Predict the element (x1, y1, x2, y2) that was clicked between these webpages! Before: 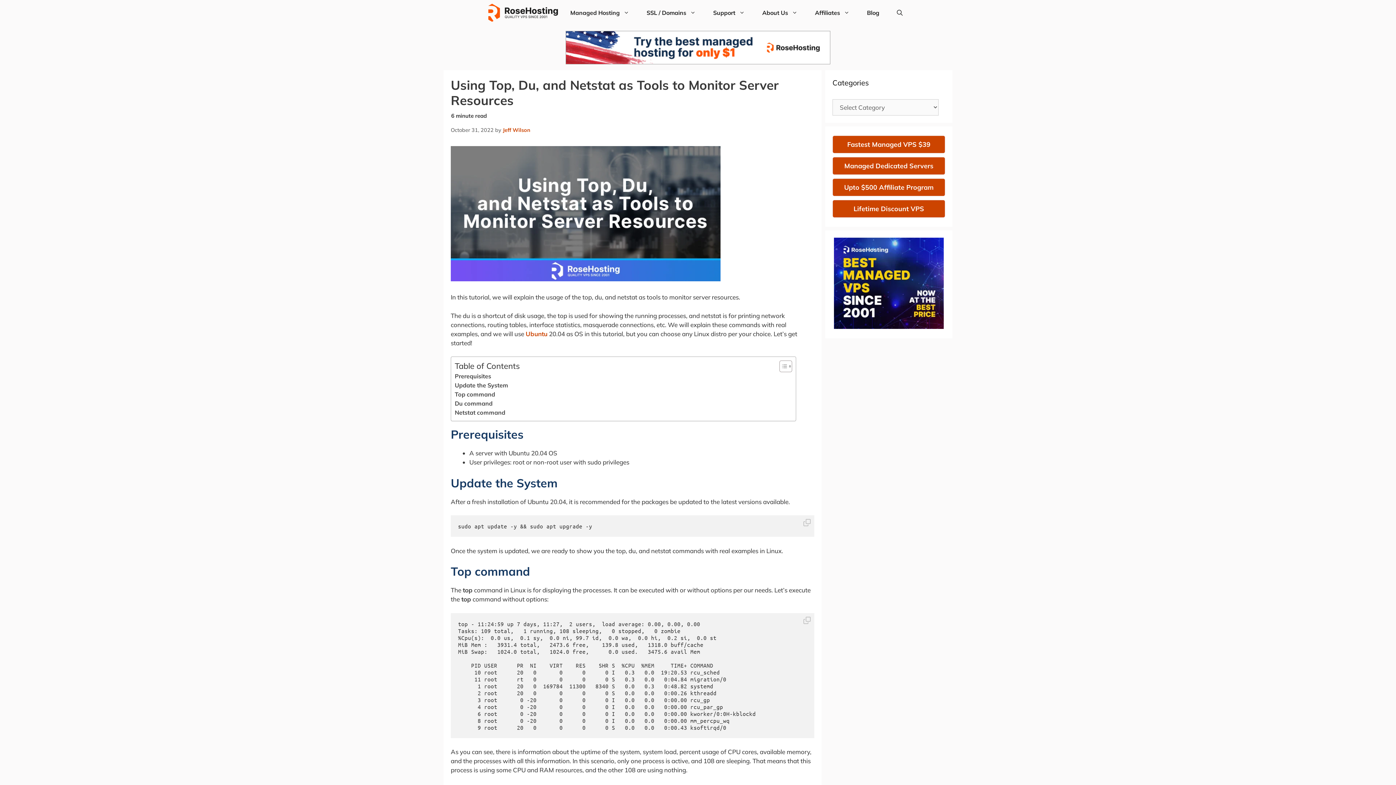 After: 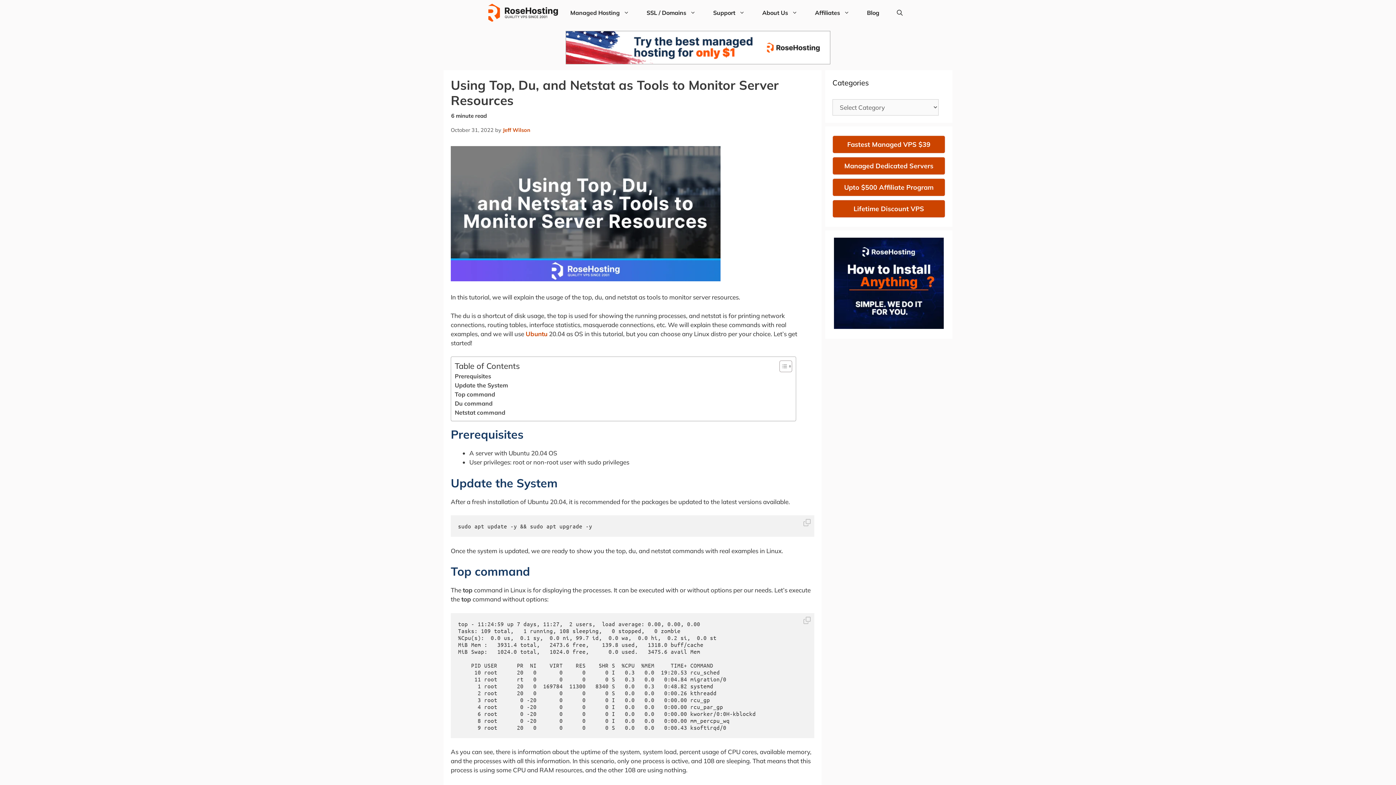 Action: label: best-managed-hosting-$1 bbox: (565, 58, 830, 65)